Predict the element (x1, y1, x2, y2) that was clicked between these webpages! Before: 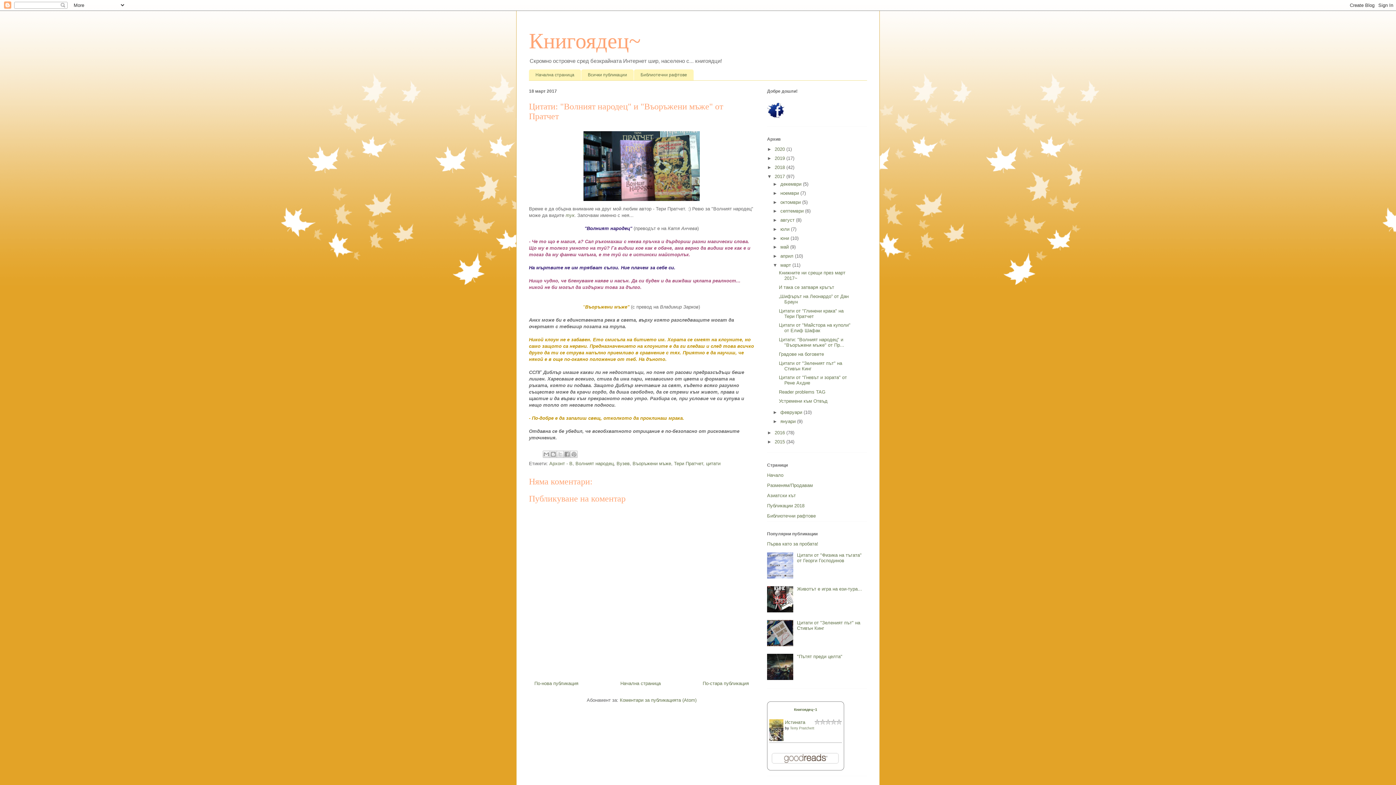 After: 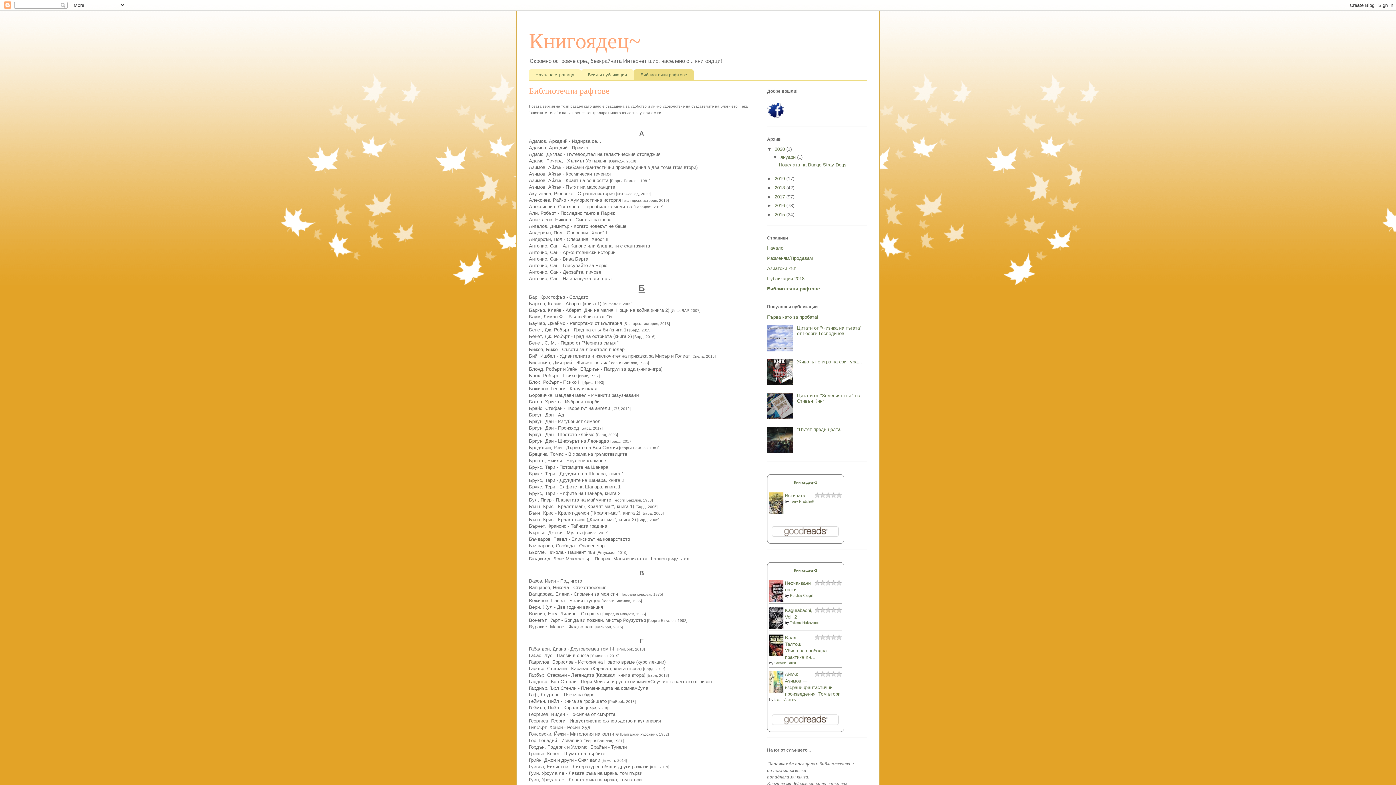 Action: label: Библиотечни рафтове bbox: (767, 513, 816, 518)